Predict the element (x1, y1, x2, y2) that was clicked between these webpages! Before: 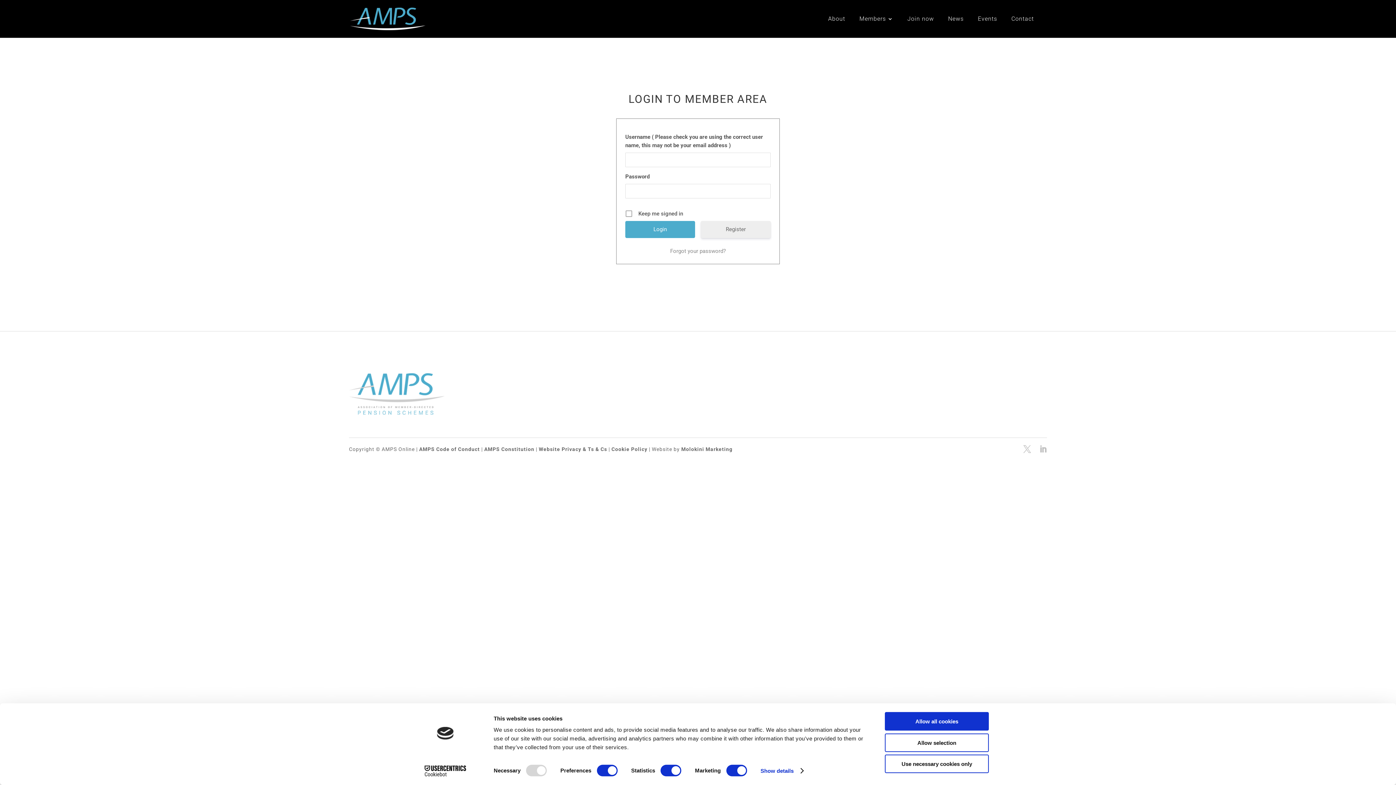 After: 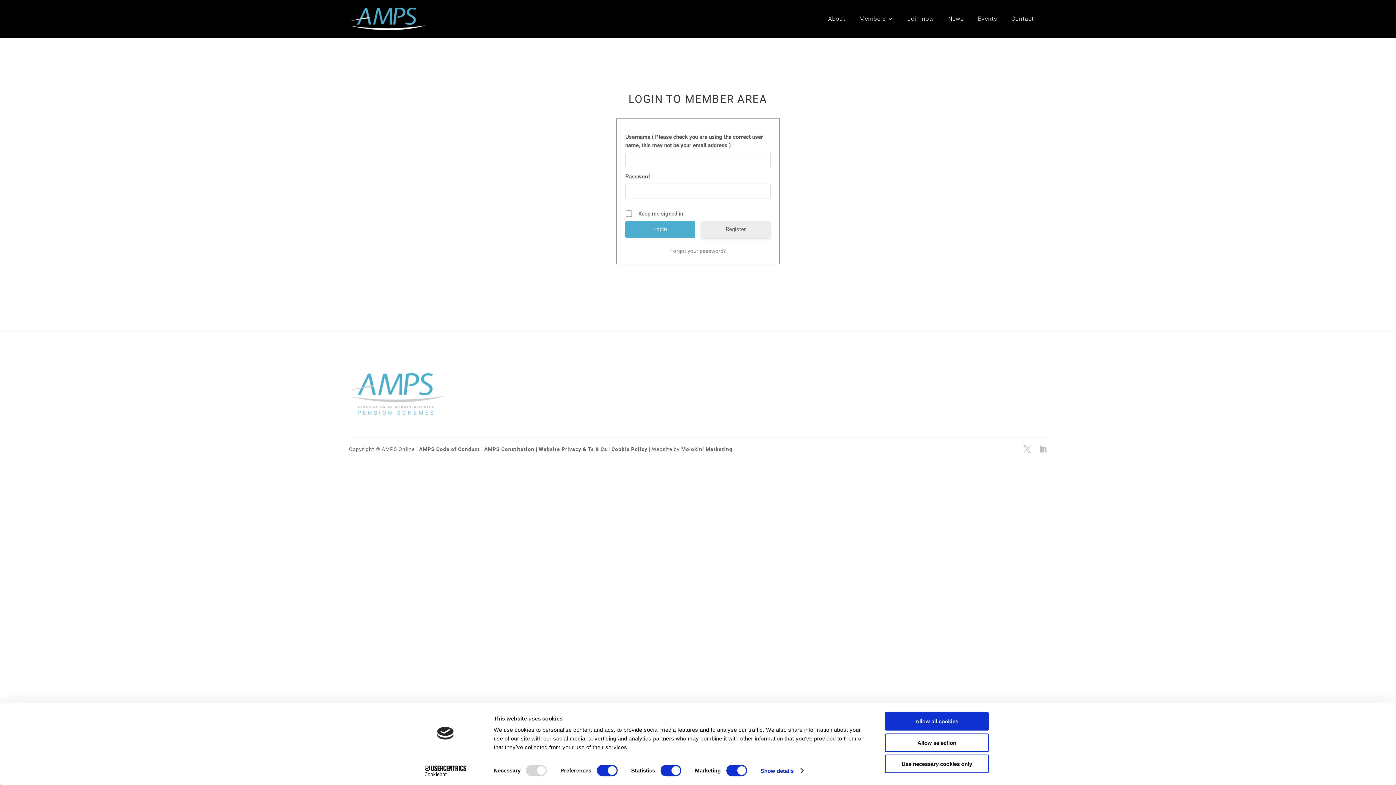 Action: label: Cookiebot - opens in a new window bbox: (413, 765, 477, 776)